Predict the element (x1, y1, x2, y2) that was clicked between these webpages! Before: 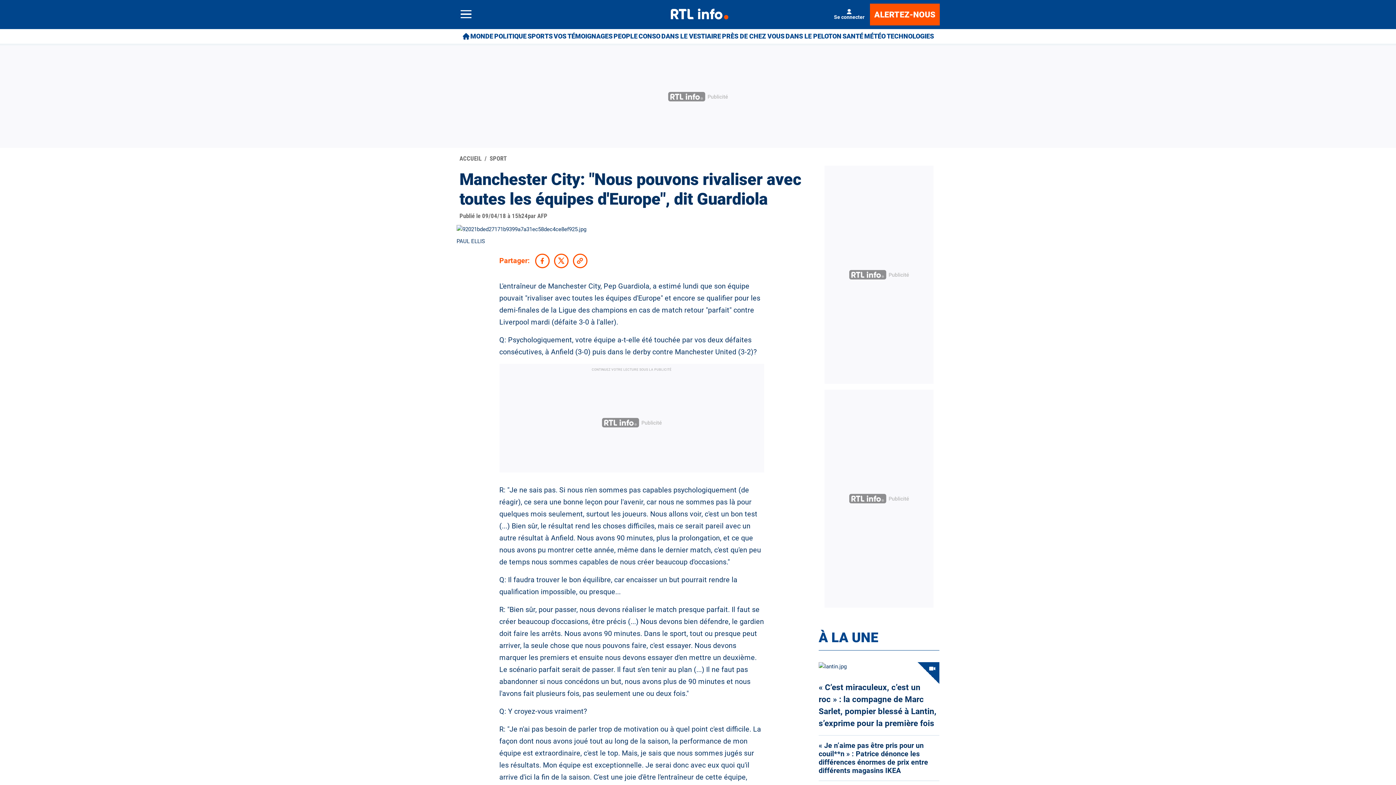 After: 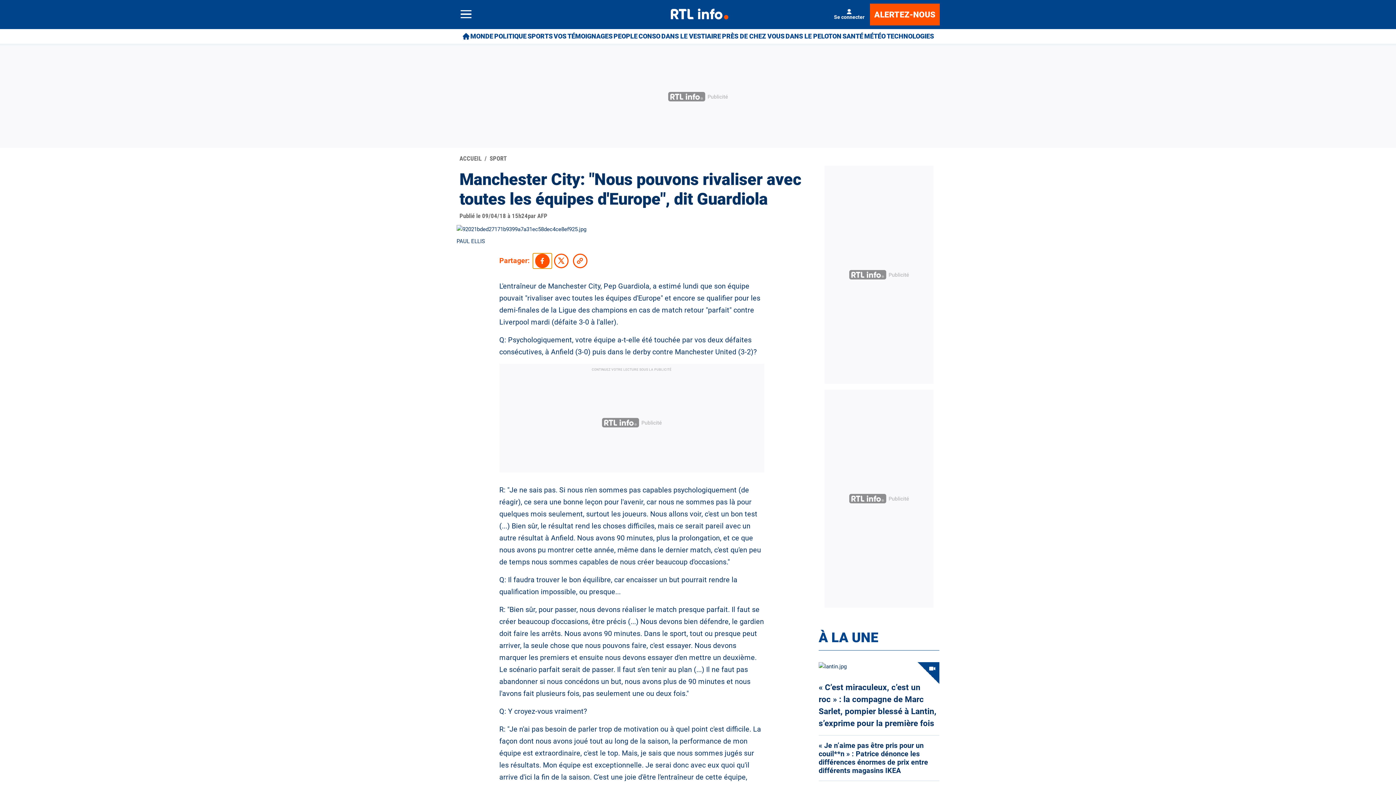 Action: bbox: (532, 253, 551, 268) label: Partage Facebook